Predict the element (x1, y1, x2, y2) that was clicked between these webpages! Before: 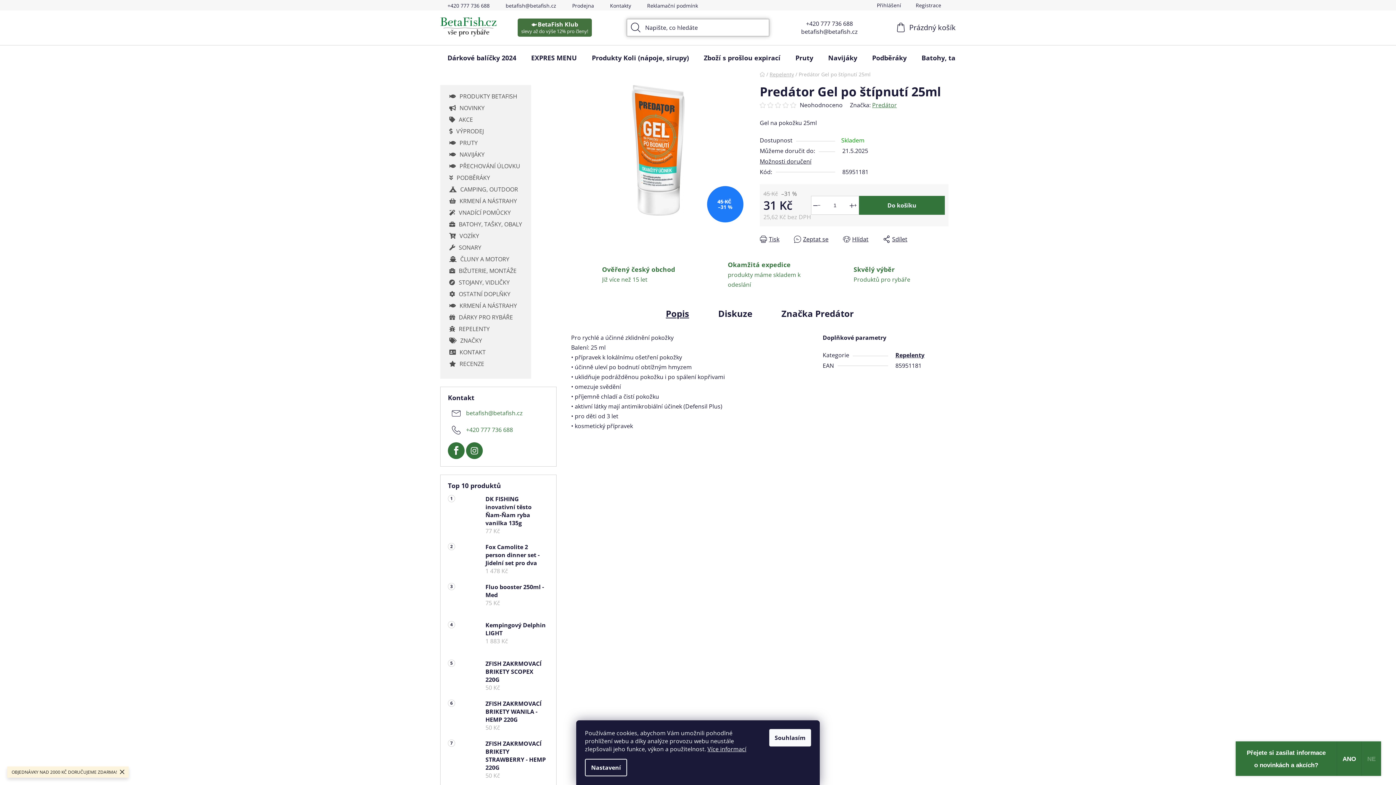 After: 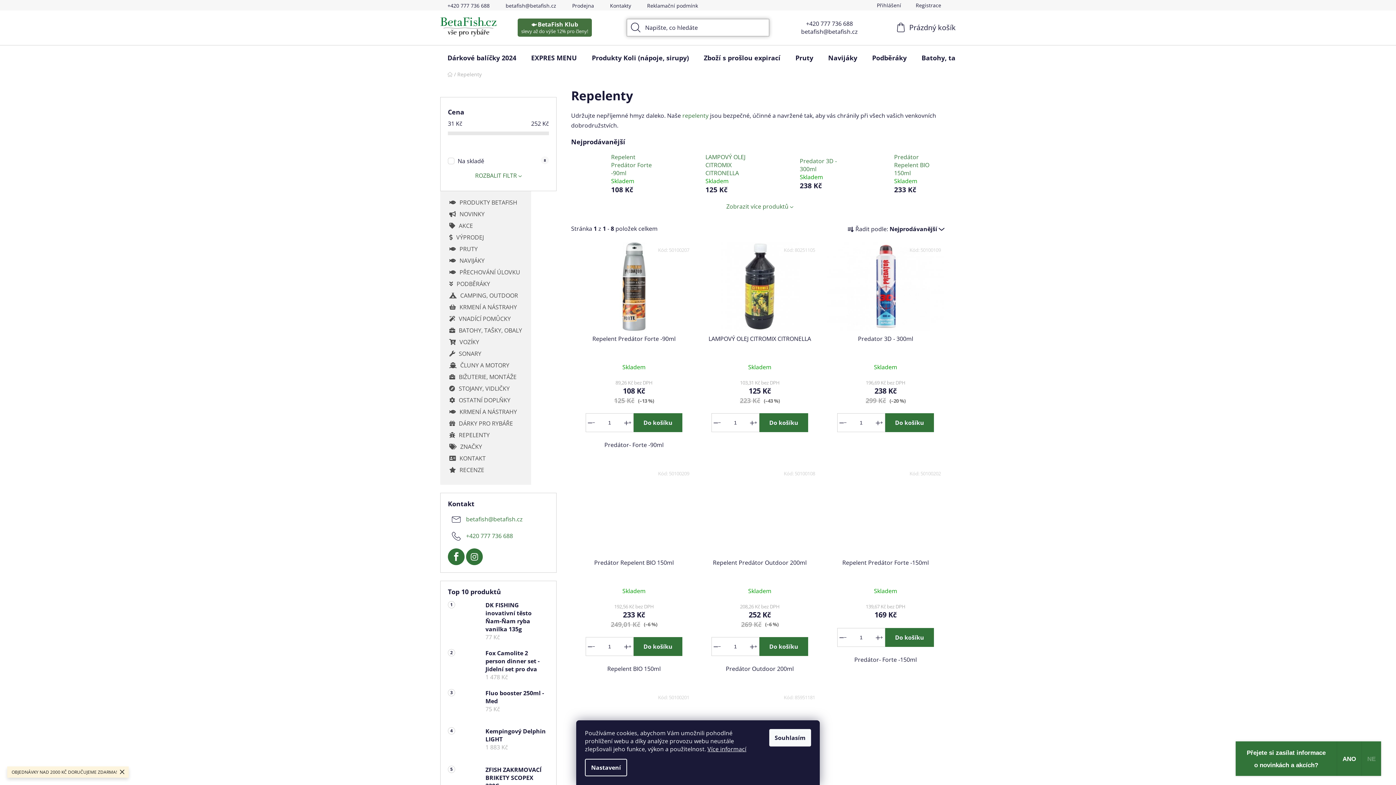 Action: bbox: (769, 70, 794, 77) label: Repelenty